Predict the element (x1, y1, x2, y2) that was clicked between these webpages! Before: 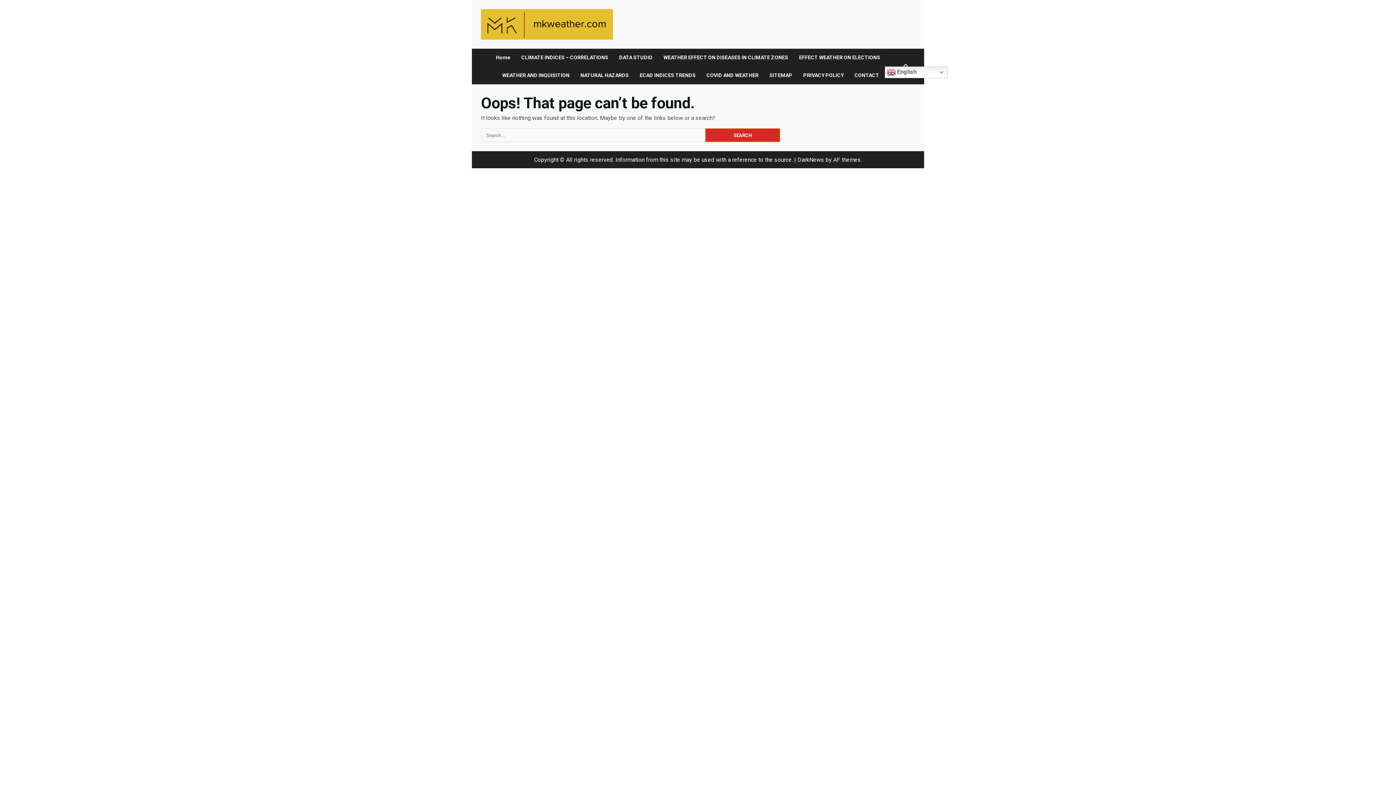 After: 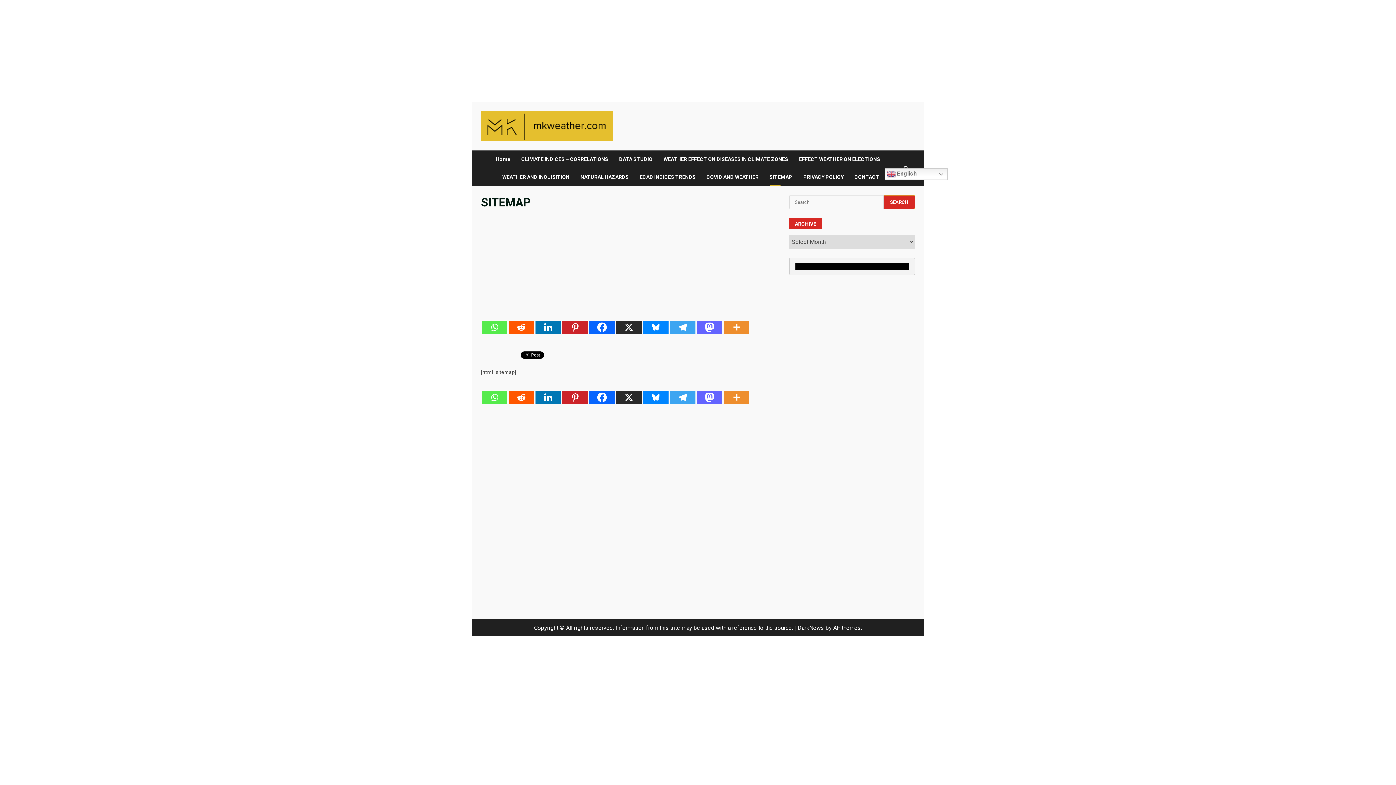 Action: bbox: (764, 66, 798, 84) label: SITEMAP